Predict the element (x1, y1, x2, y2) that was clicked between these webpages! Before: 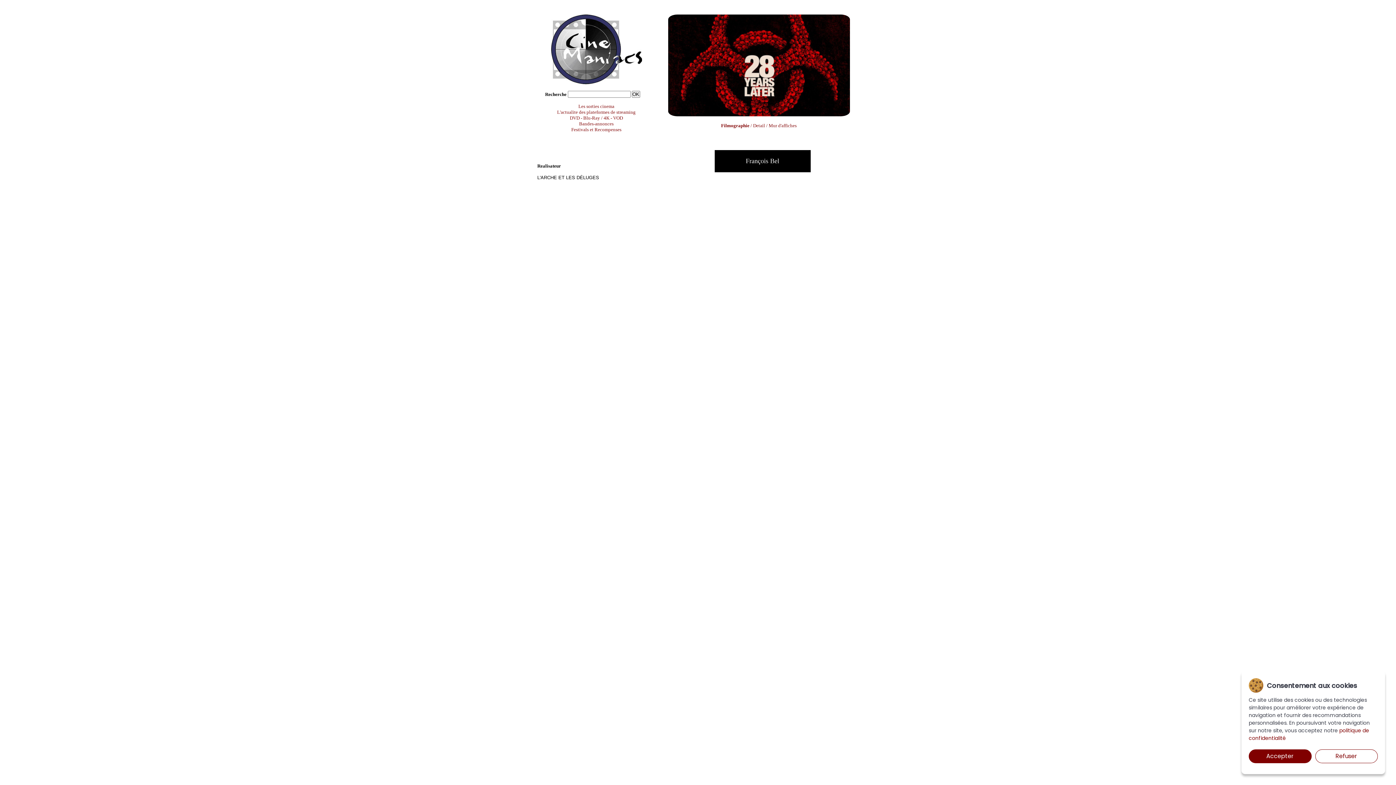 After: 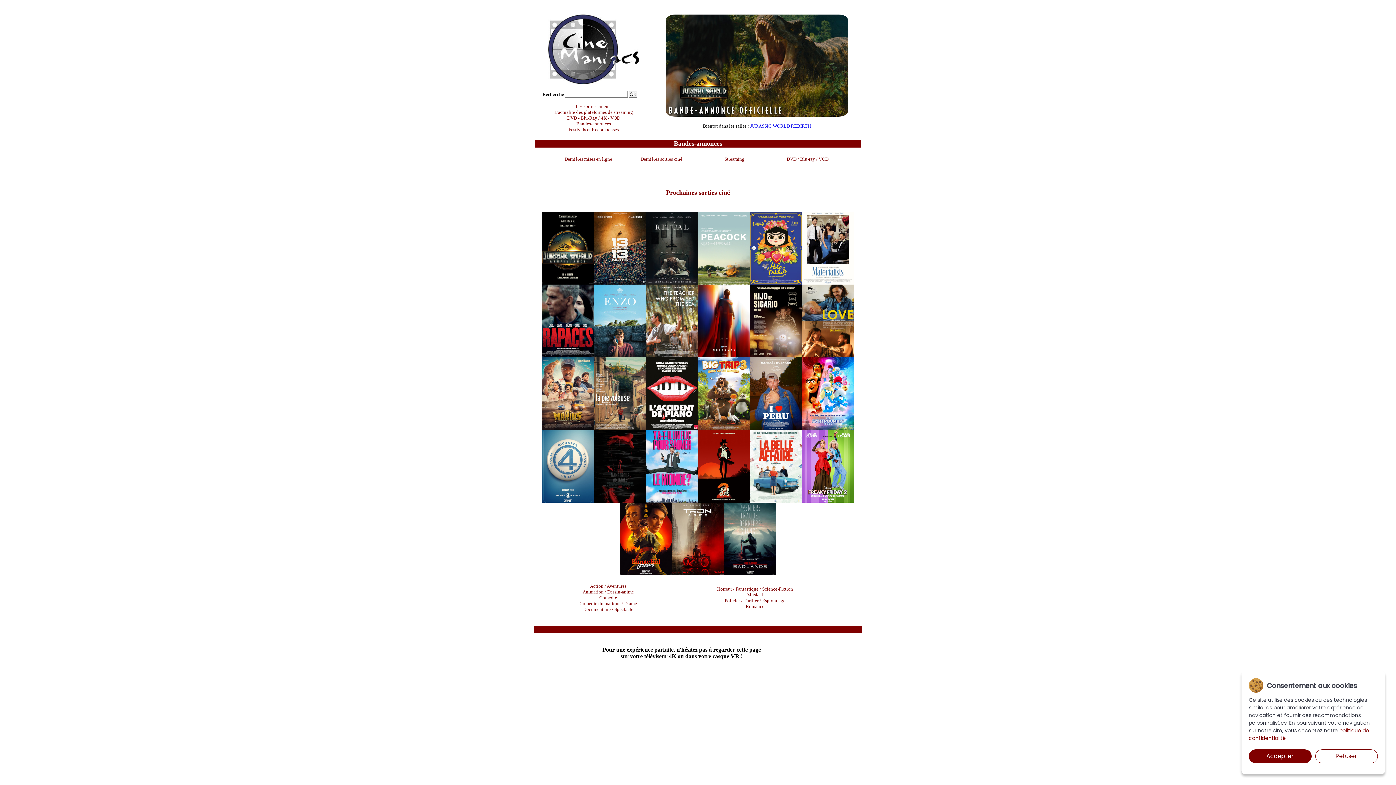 Action: label: Bandes-annonces
 bbox: (579, 120, 613, 126)